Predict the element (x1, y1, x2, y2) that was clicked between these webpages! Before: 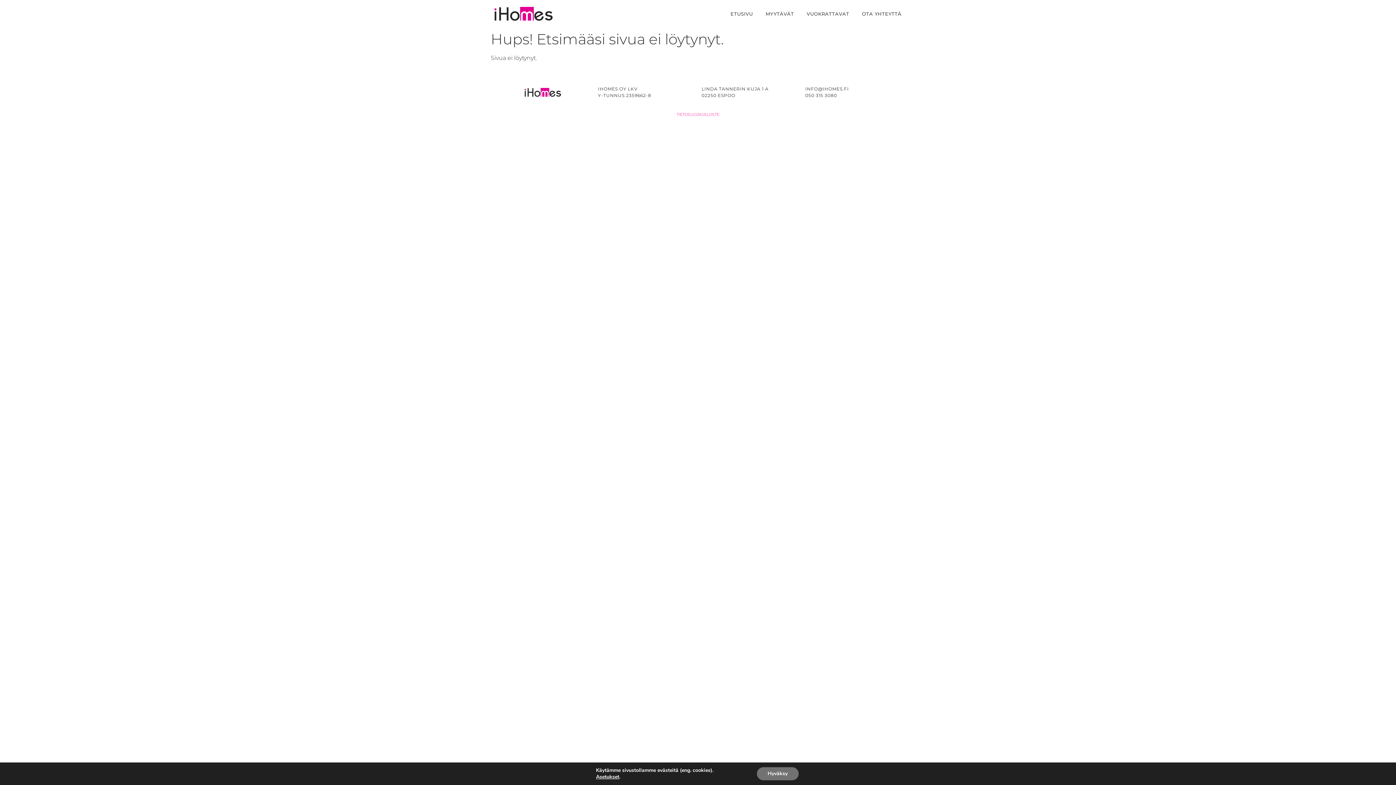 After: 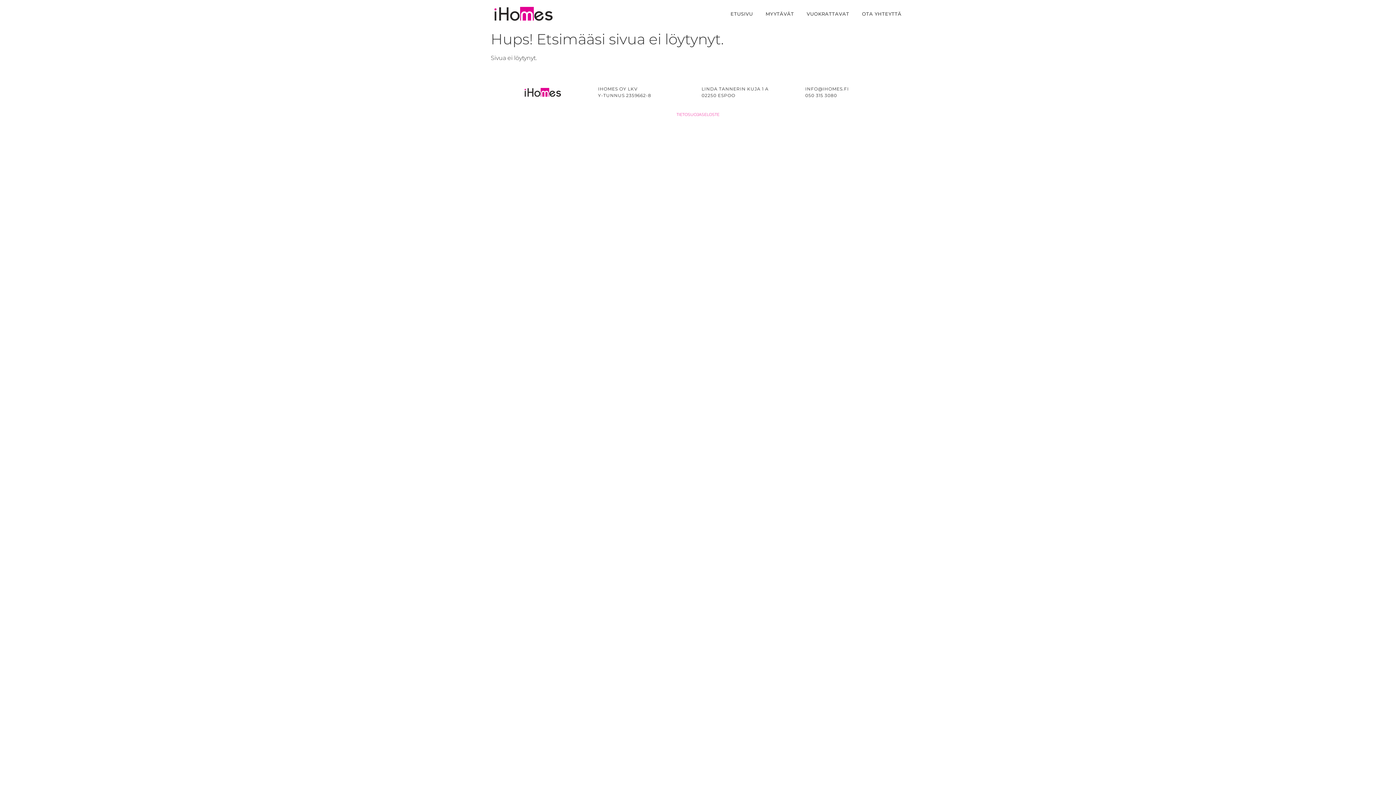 Action: bbox: (756, 767, 798, 780) label: Hyväksy